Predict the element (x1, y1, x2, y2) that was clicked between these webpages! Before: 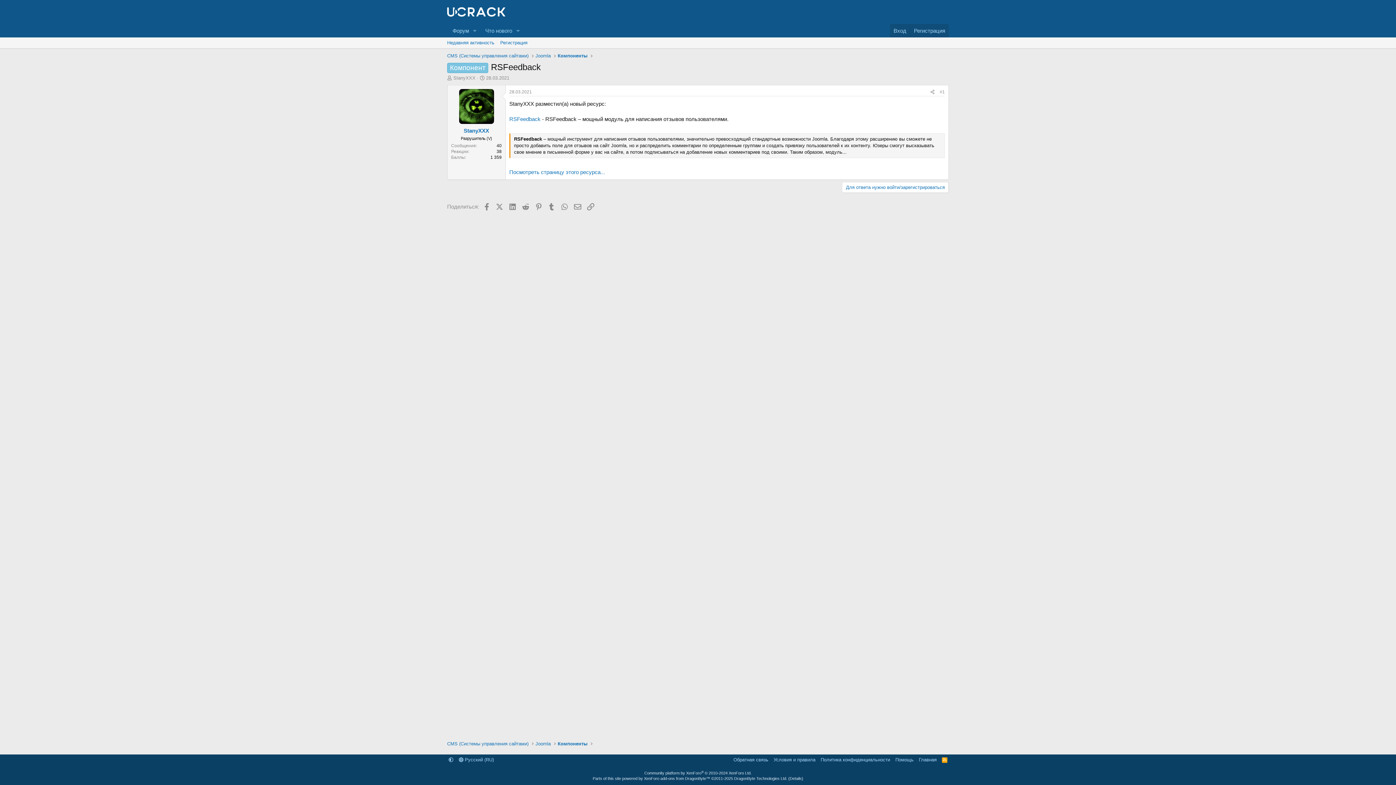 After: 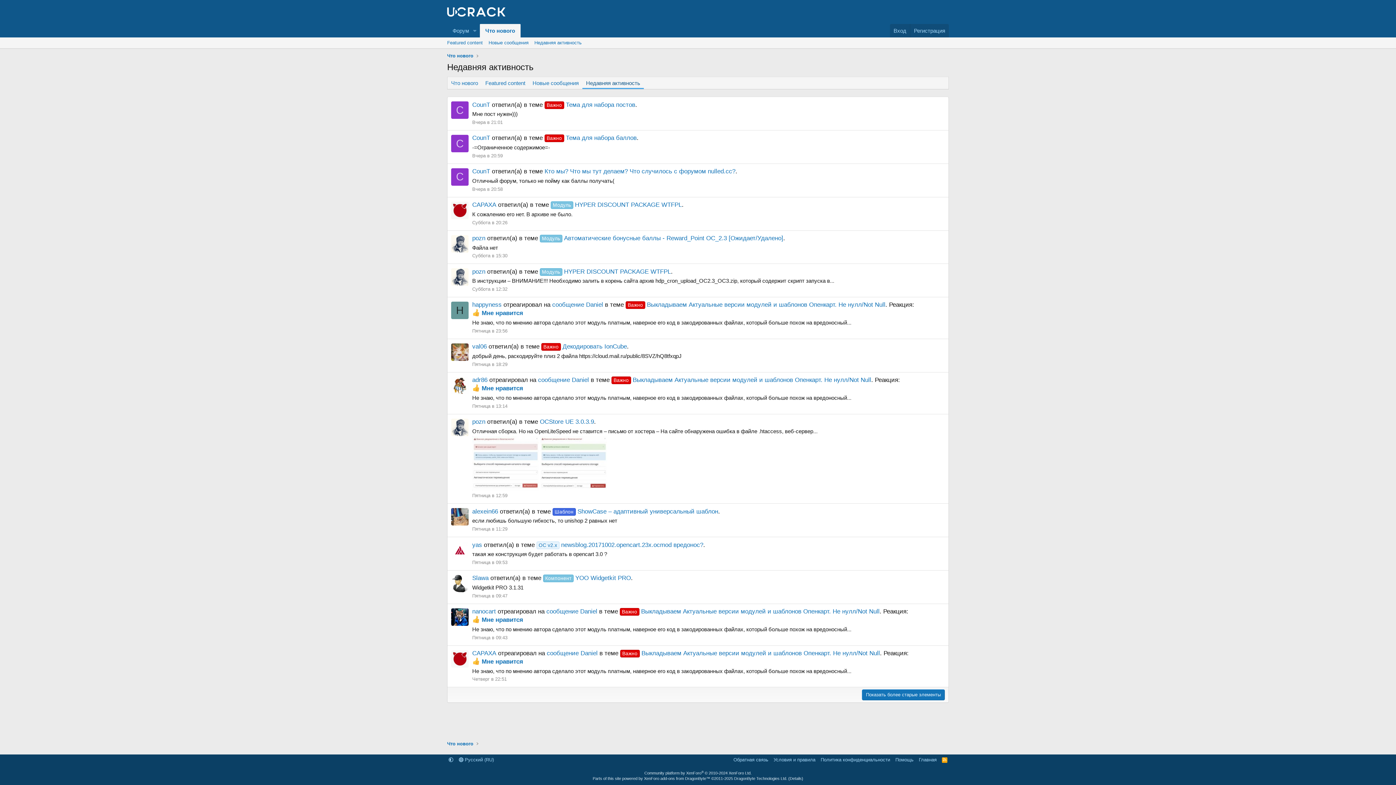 Action: label: Недавняя активность bbox: (444, 37, 497, 48)